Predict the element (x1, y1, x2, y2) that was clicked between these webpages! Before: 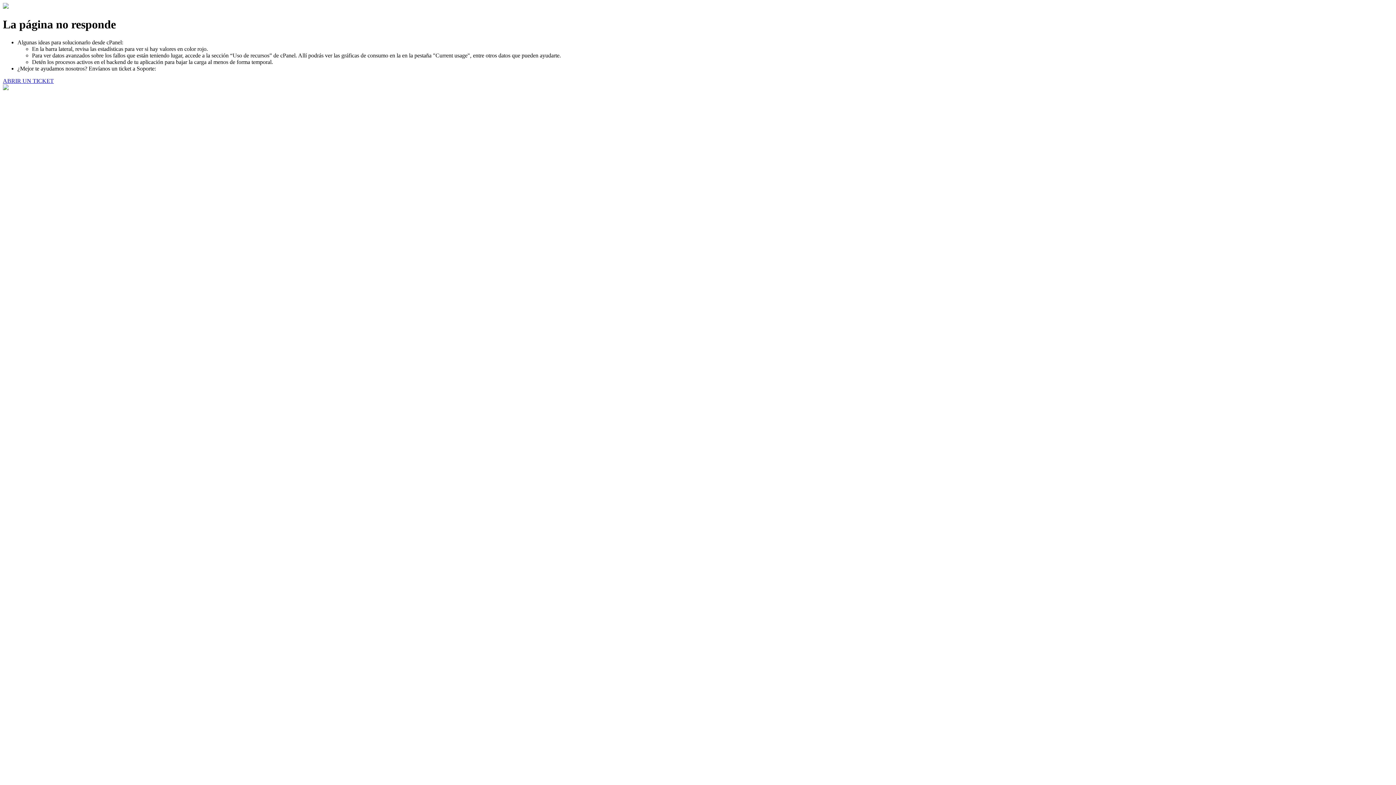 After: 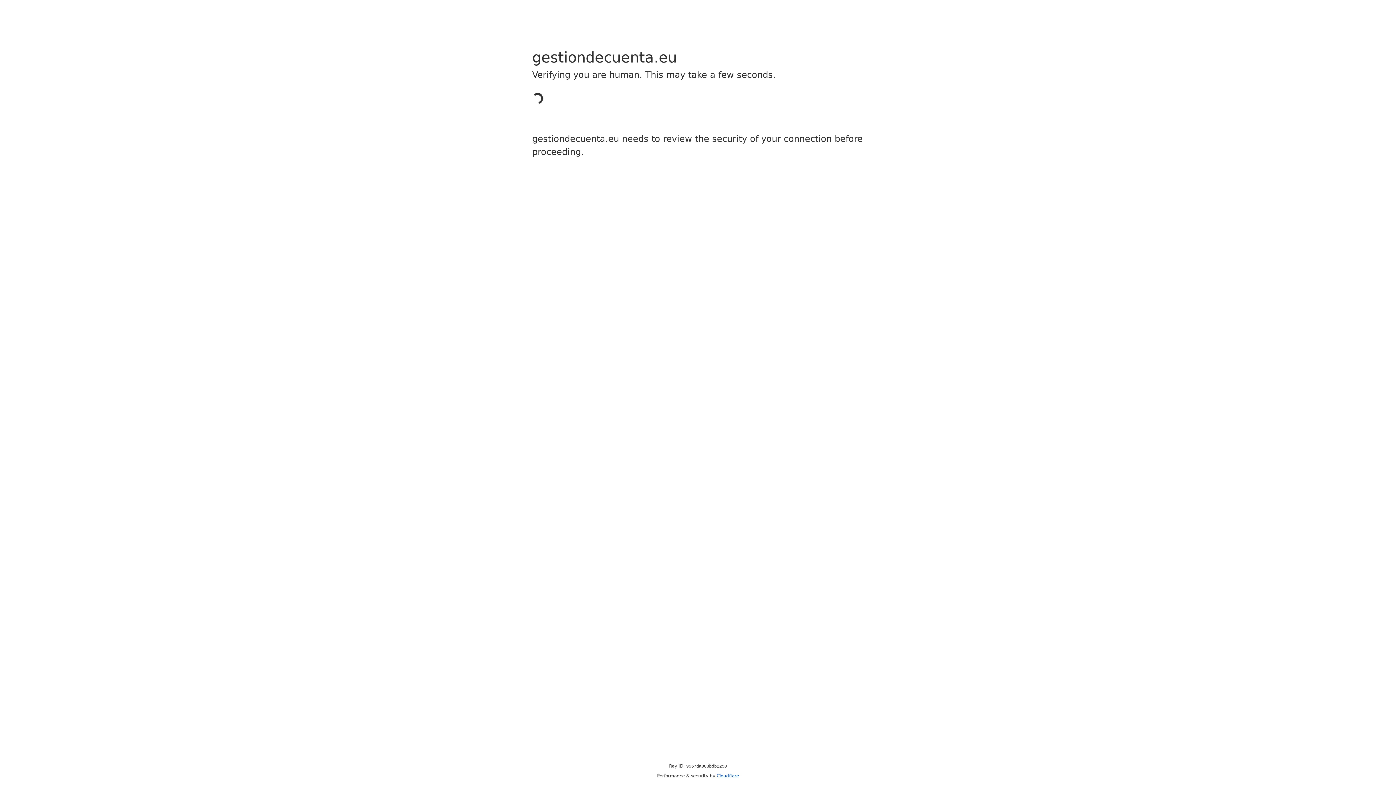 Action: label: ABRIR UN TICKET bbox: (2, 77, 53, 83)